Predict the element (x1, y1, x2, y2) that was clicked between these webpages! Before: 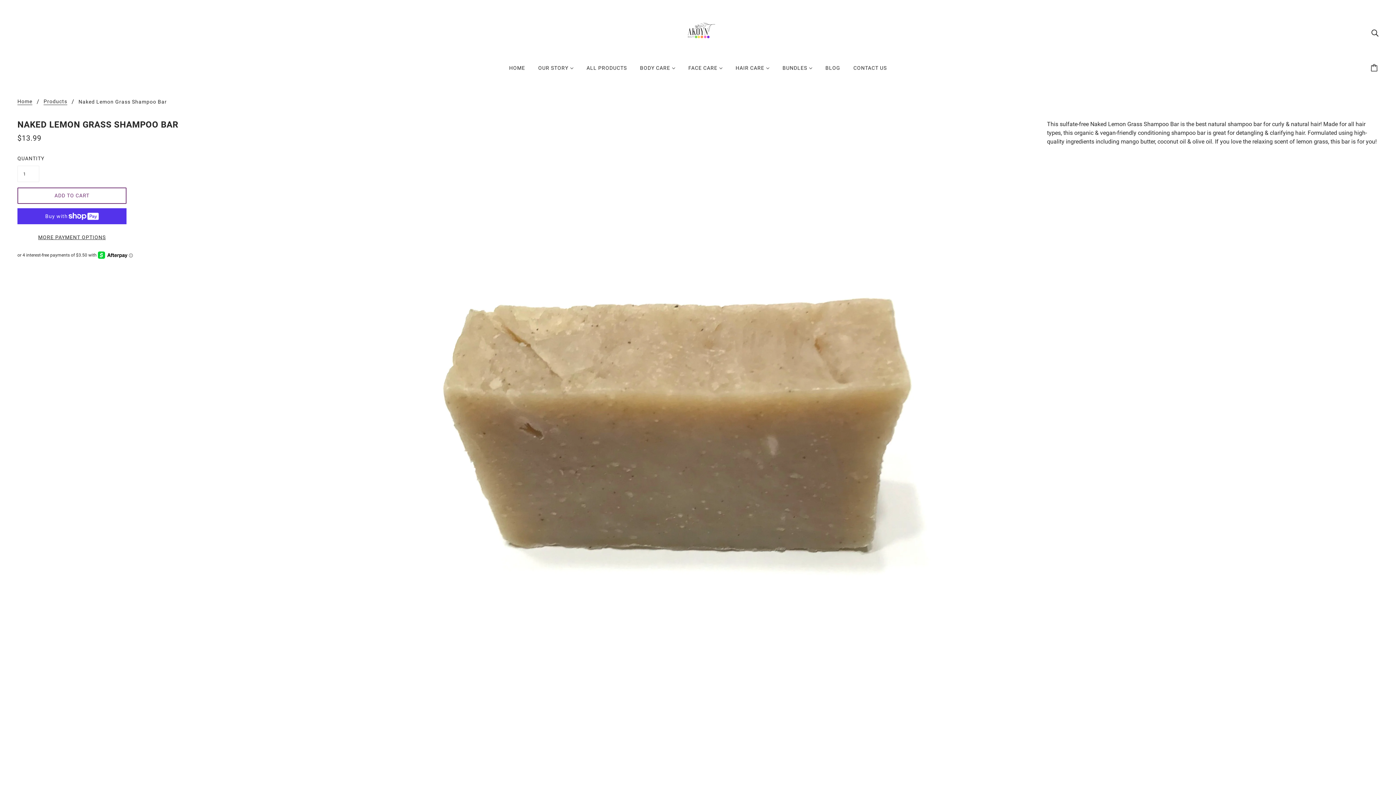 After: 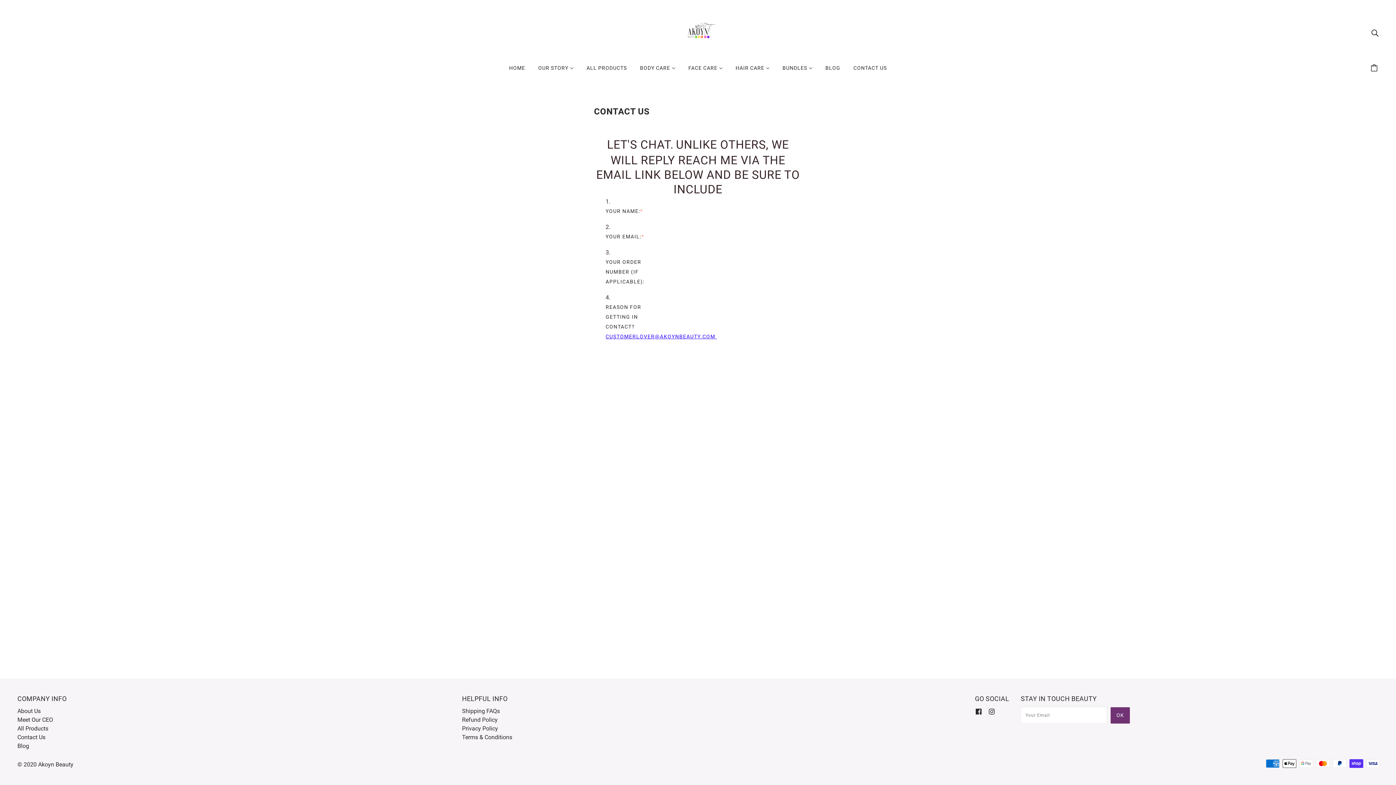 Action: bbox: (847, 59, 892, 82) label: CONTACT US